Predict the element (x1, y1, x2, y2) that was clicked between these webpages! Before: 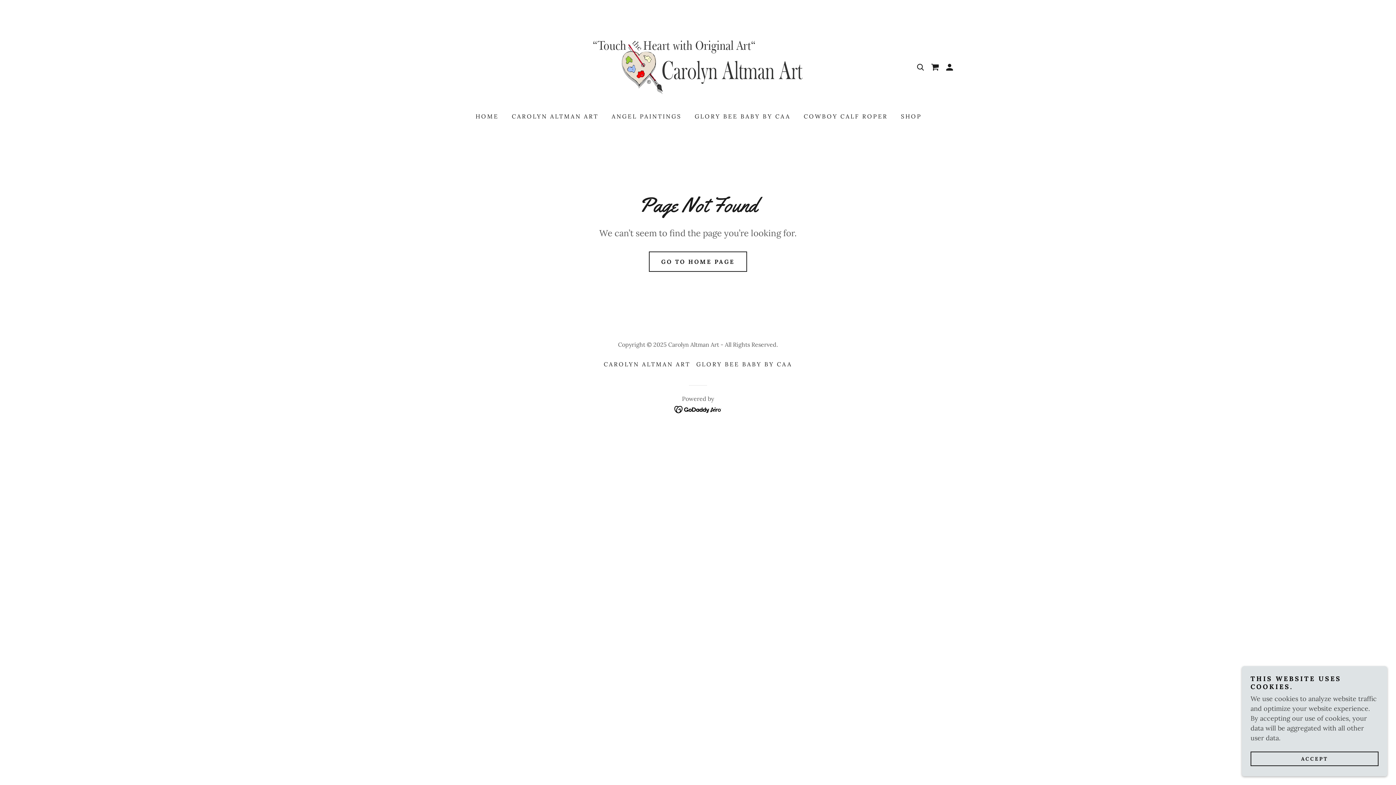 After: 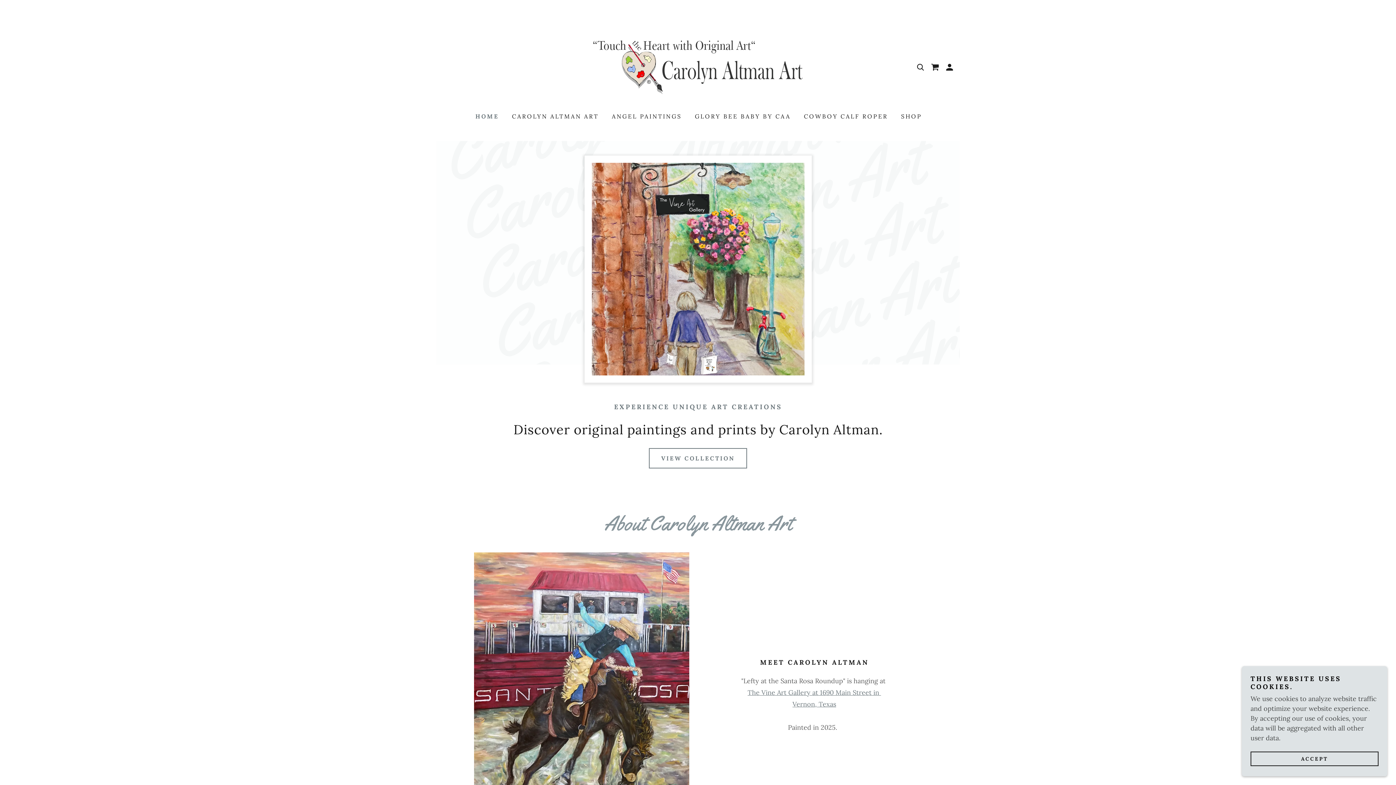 Action: label: HOME bbox: (472, 109, 501, 122)